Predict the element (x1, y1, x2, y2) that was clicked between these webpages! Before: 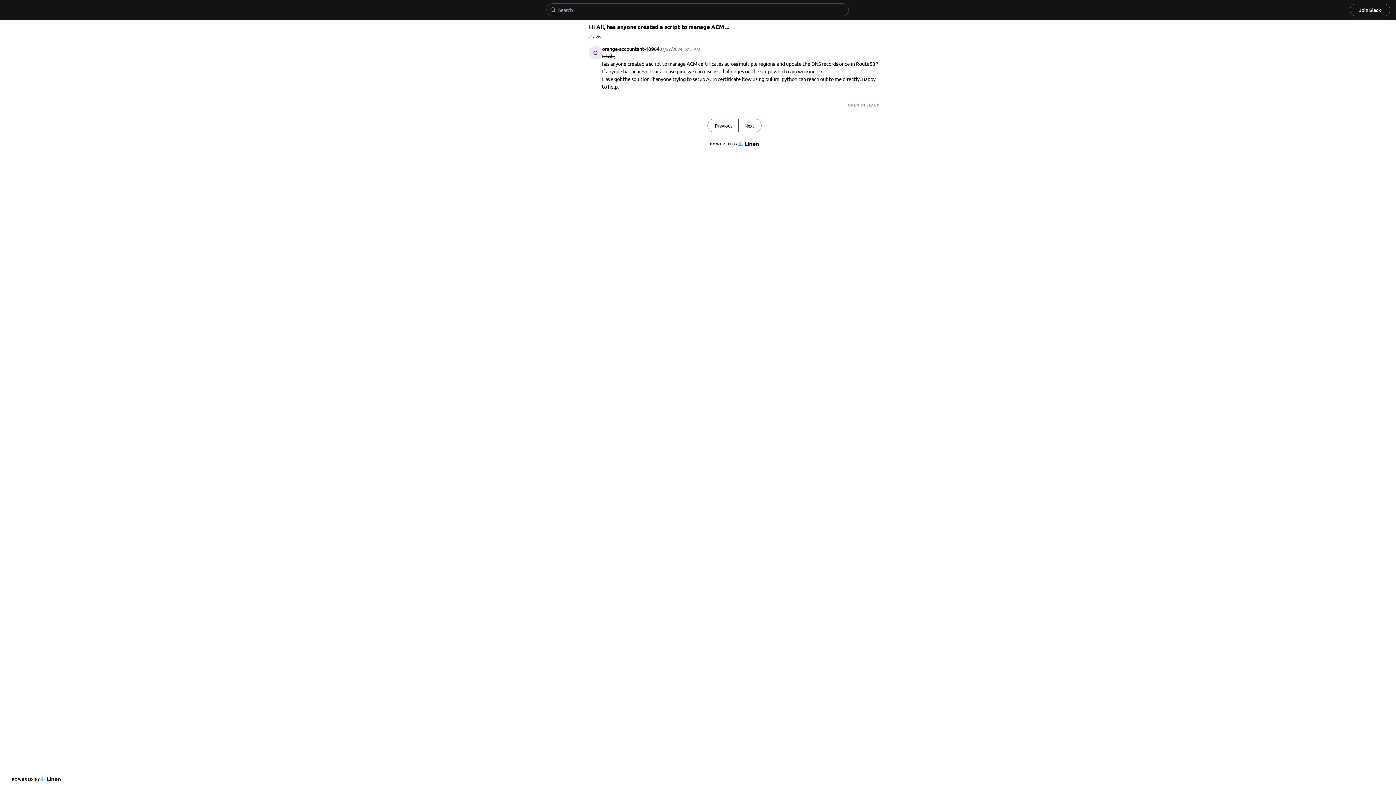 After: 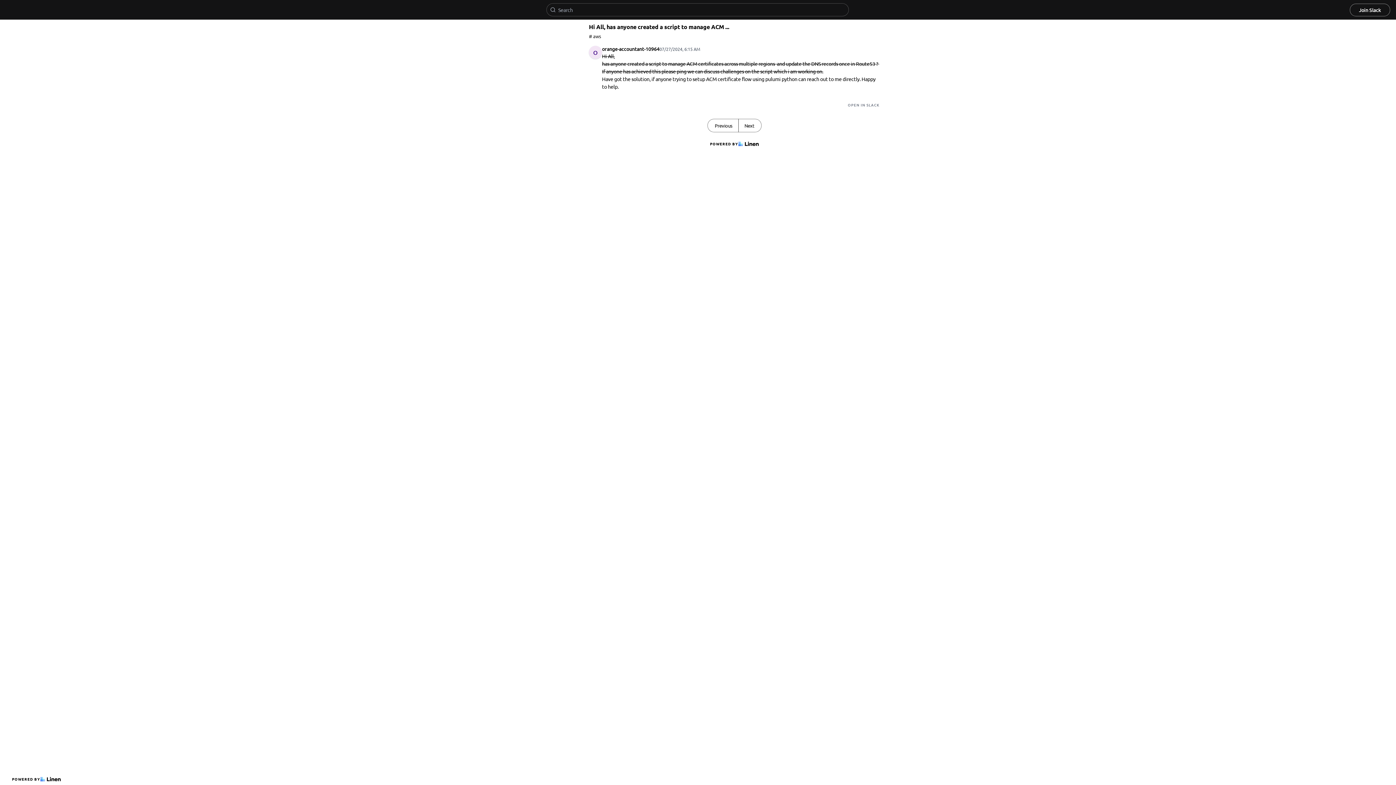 Action: bbox: (1350, 3, 1390, 16) label: Join Slack